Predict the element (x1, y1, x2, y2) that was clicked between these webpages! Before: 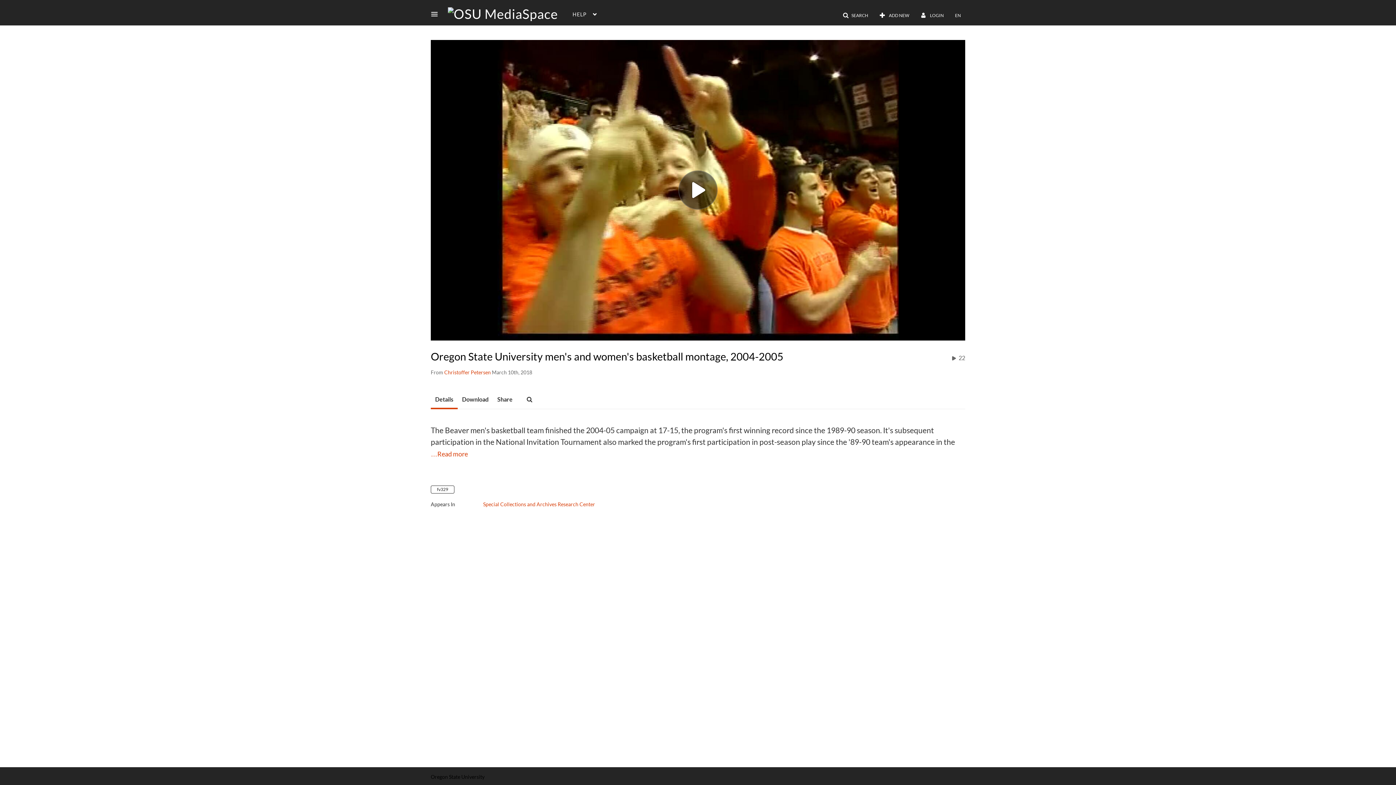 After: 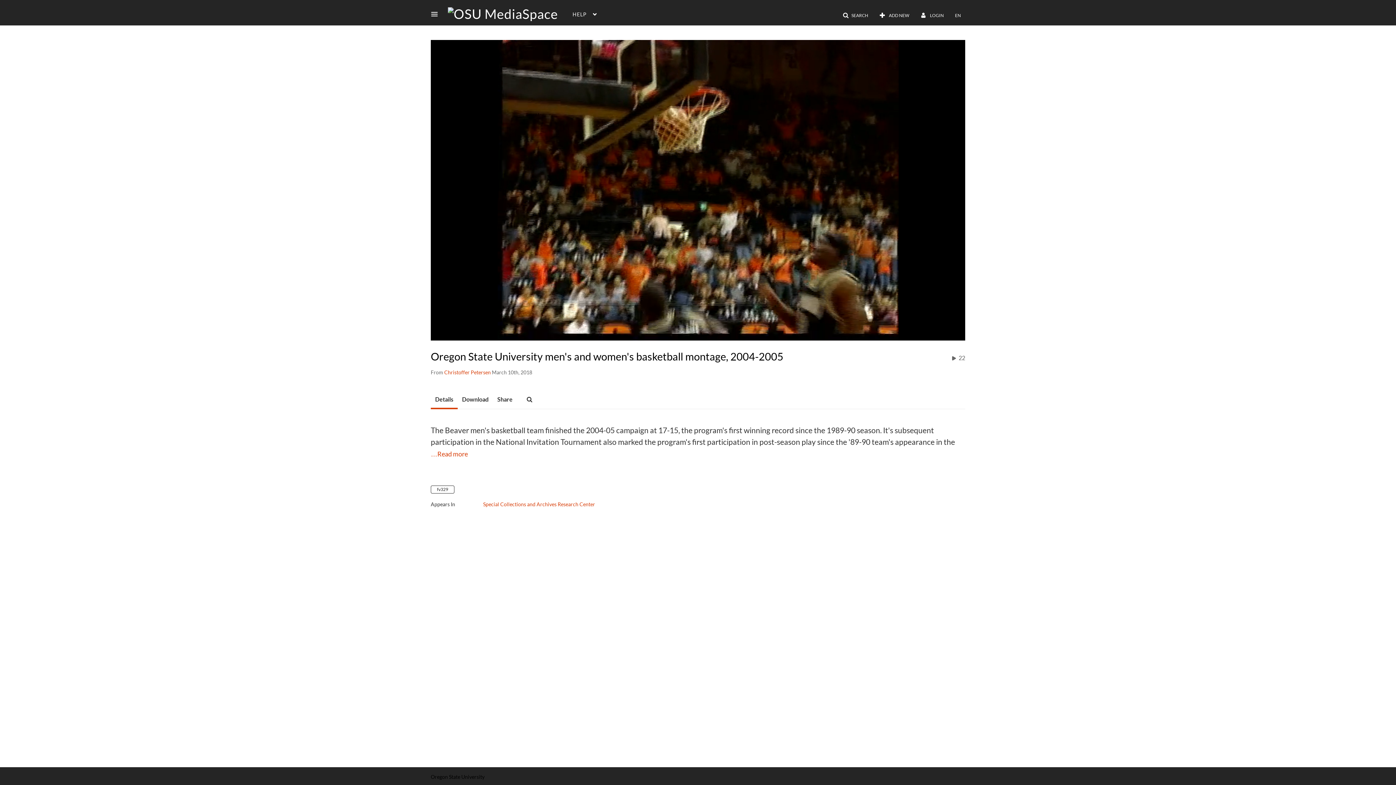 Action: label: Play, title: Oregon State University men's and women's basketball montage, 2004-2005 bbox: (678, 170, 717, 209)